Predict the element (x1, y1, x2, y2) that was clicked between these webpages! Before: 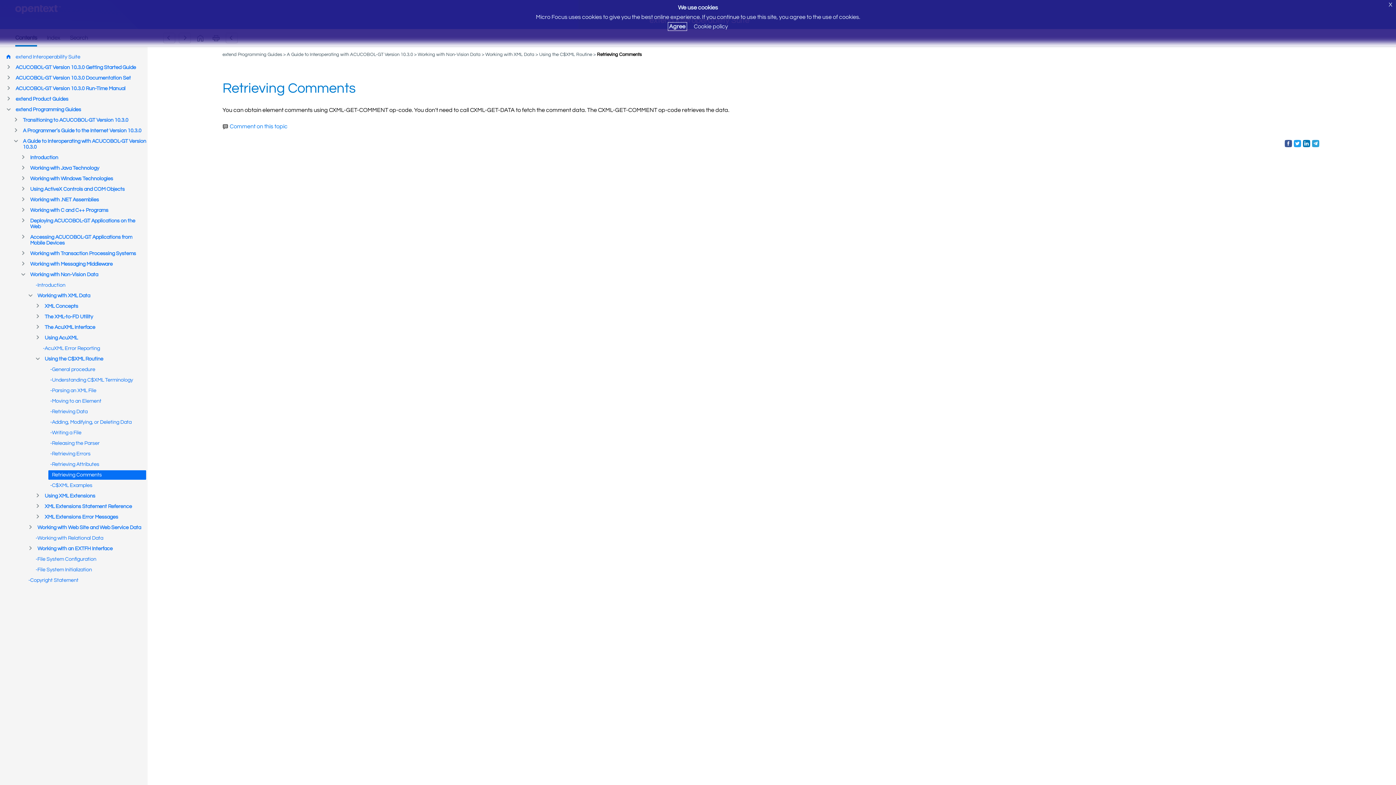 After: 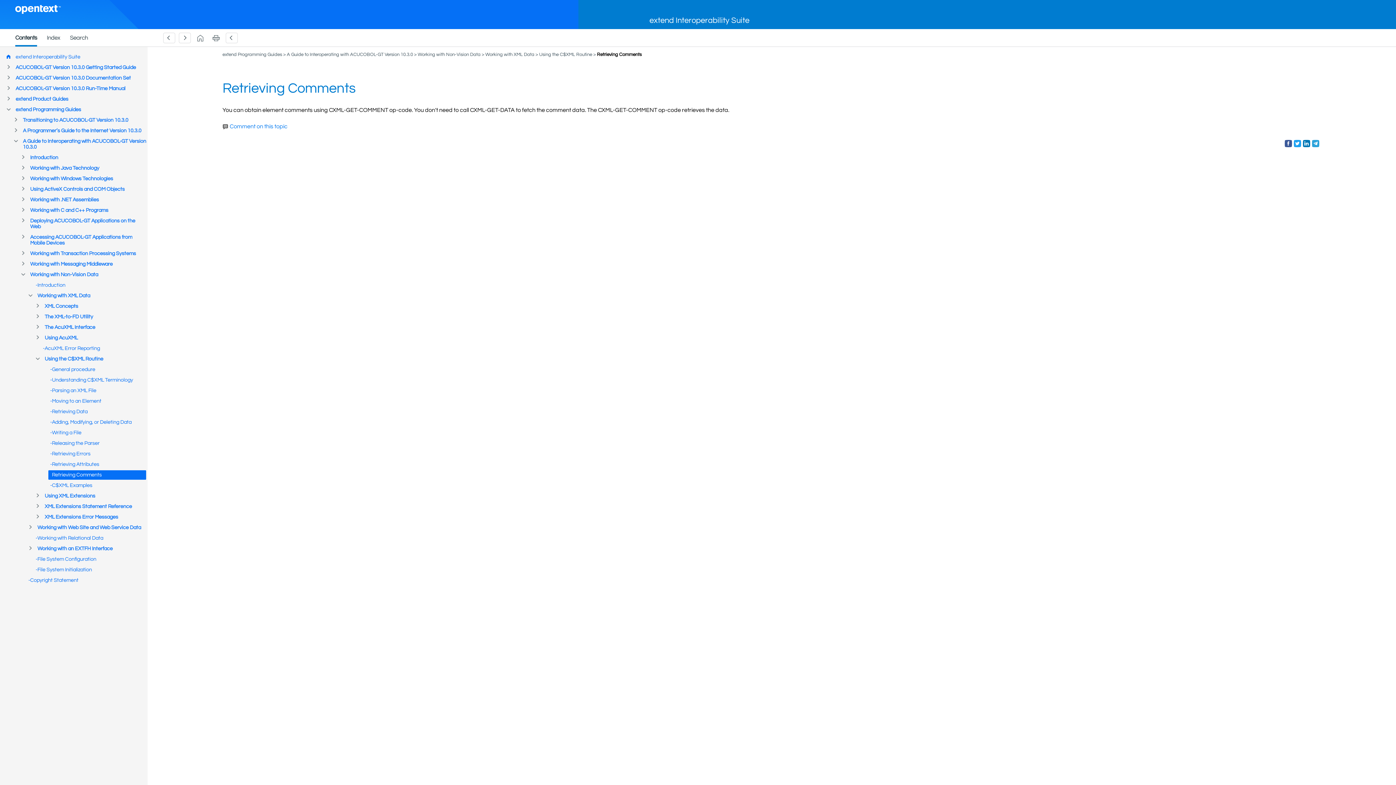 Action: bbox: (1385, 0, 1396, 9) label: X